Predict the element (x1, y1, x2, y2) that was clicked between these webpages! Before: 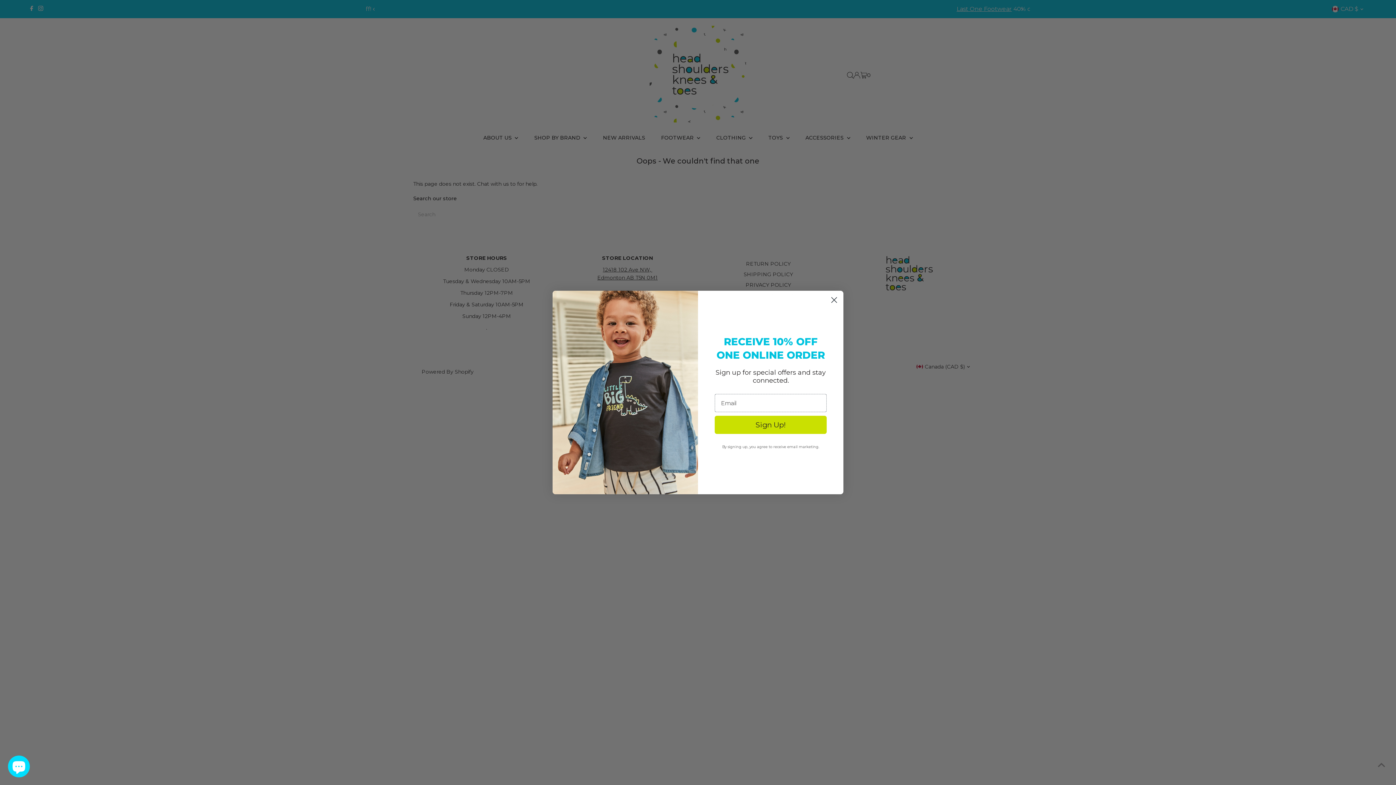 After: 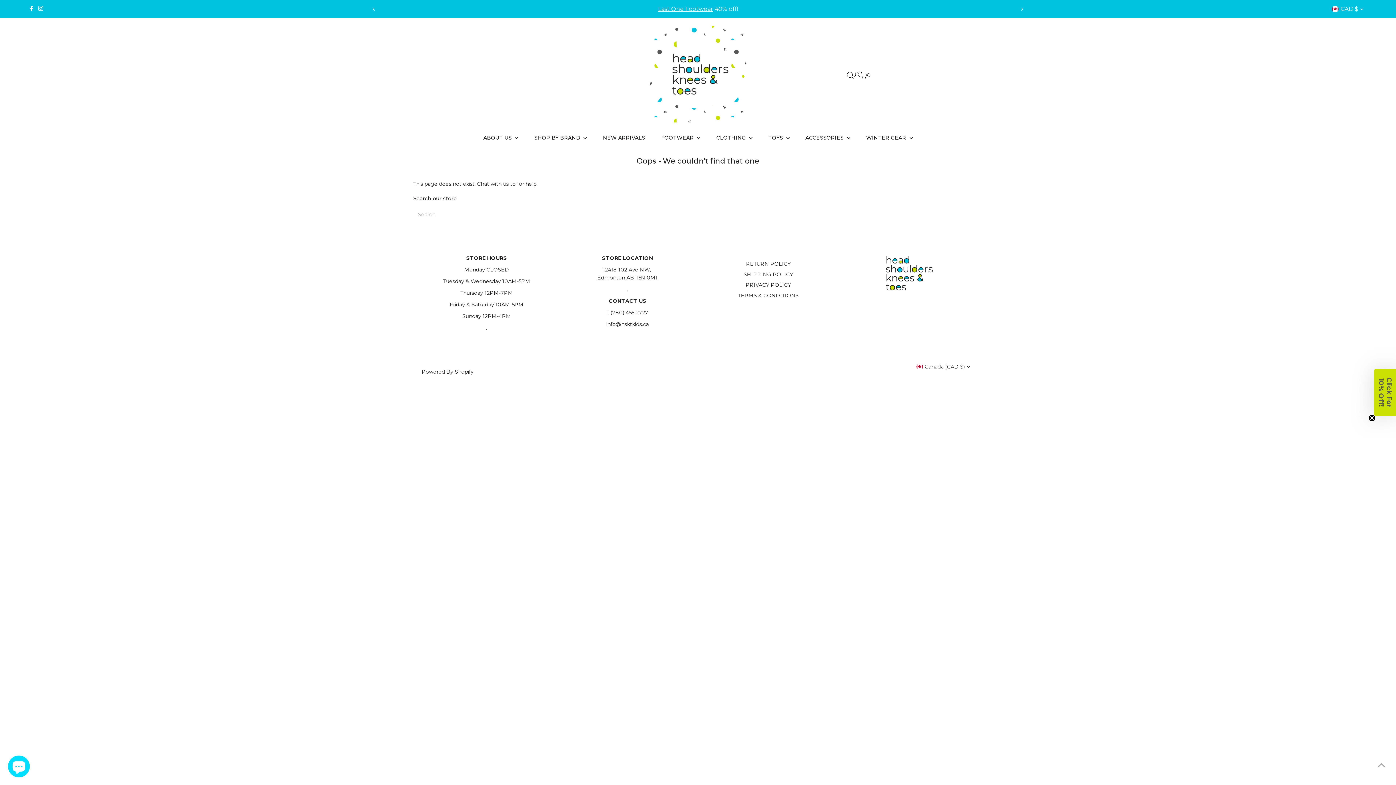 Action: label: Close dialog bbox: (828, 293, 840, 306)